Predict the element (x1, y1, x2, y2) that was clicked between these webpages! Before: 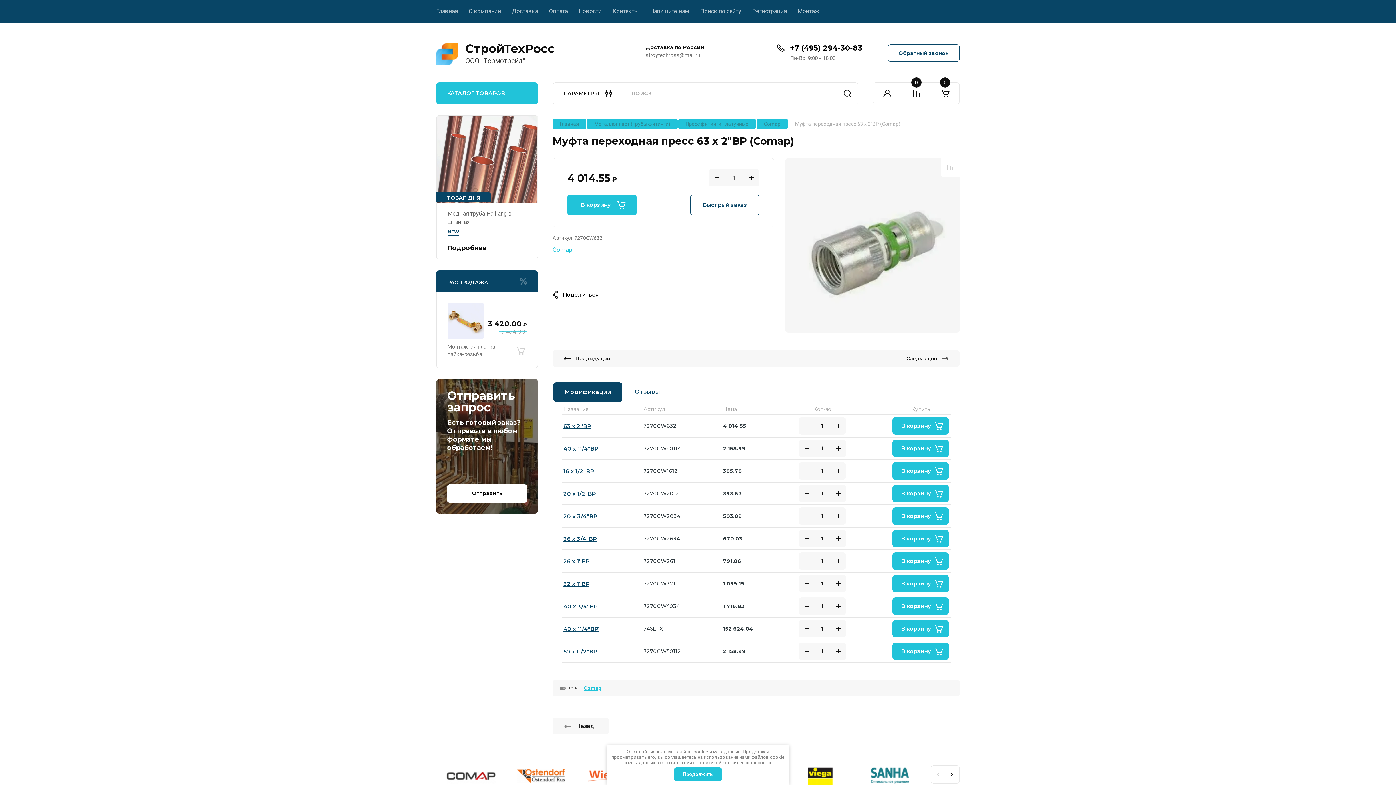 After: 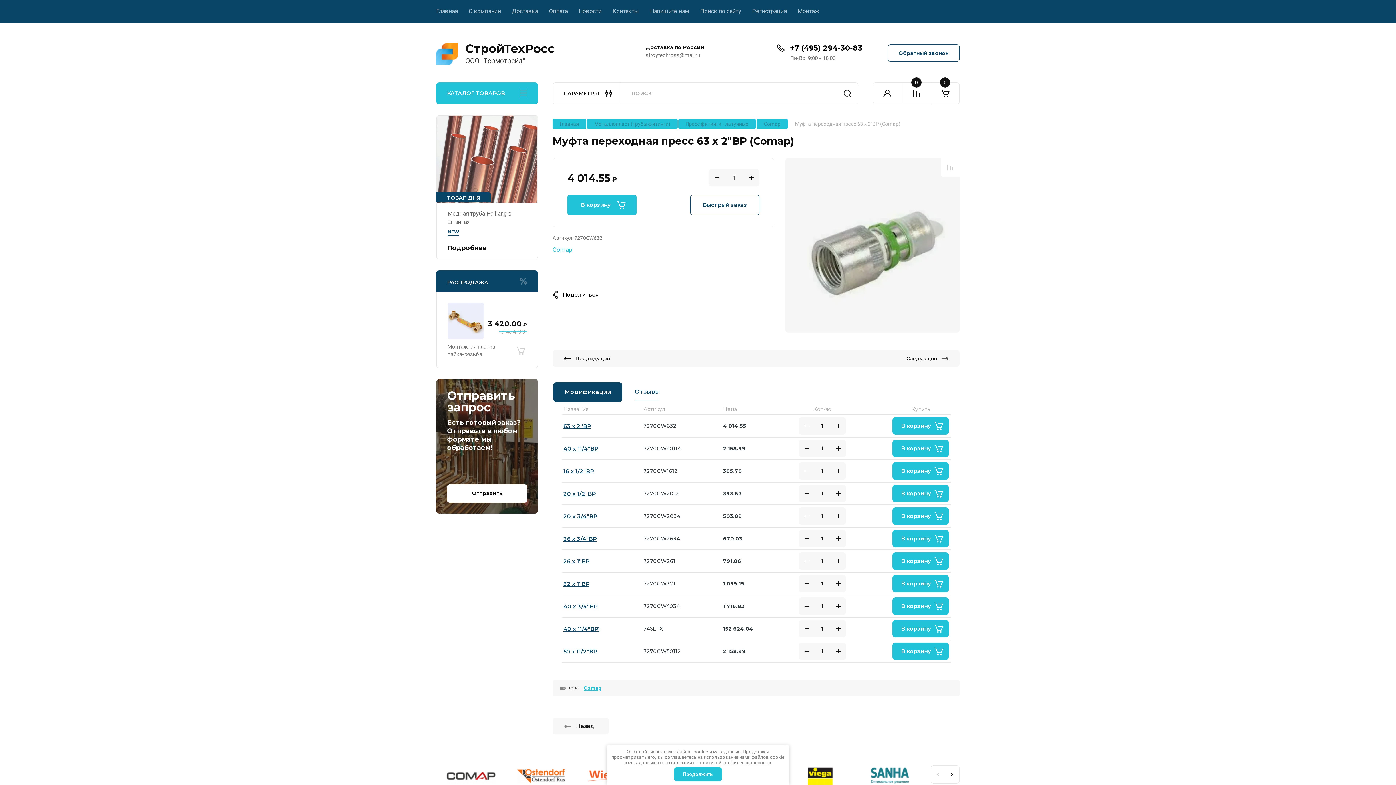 Action: bbox: (862, 749, 917, 803)